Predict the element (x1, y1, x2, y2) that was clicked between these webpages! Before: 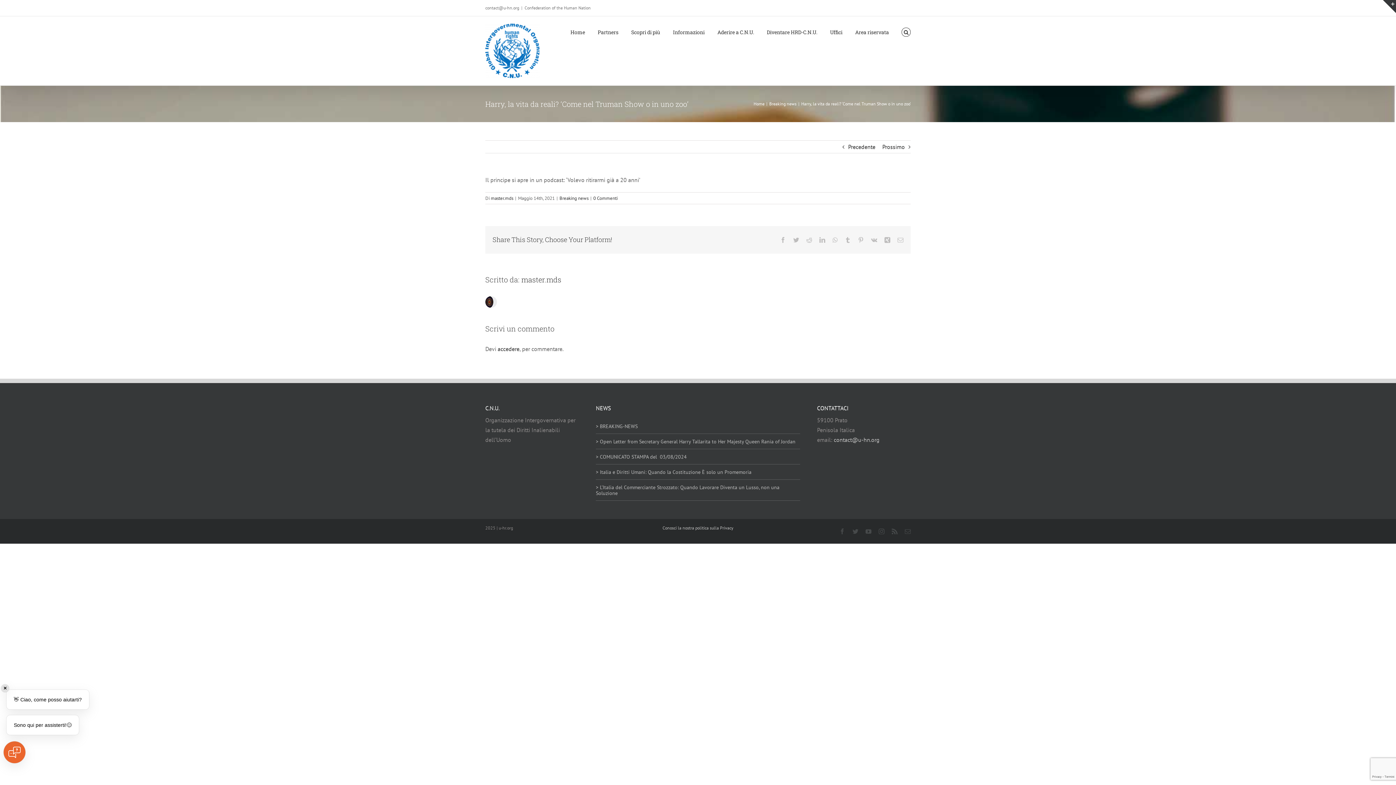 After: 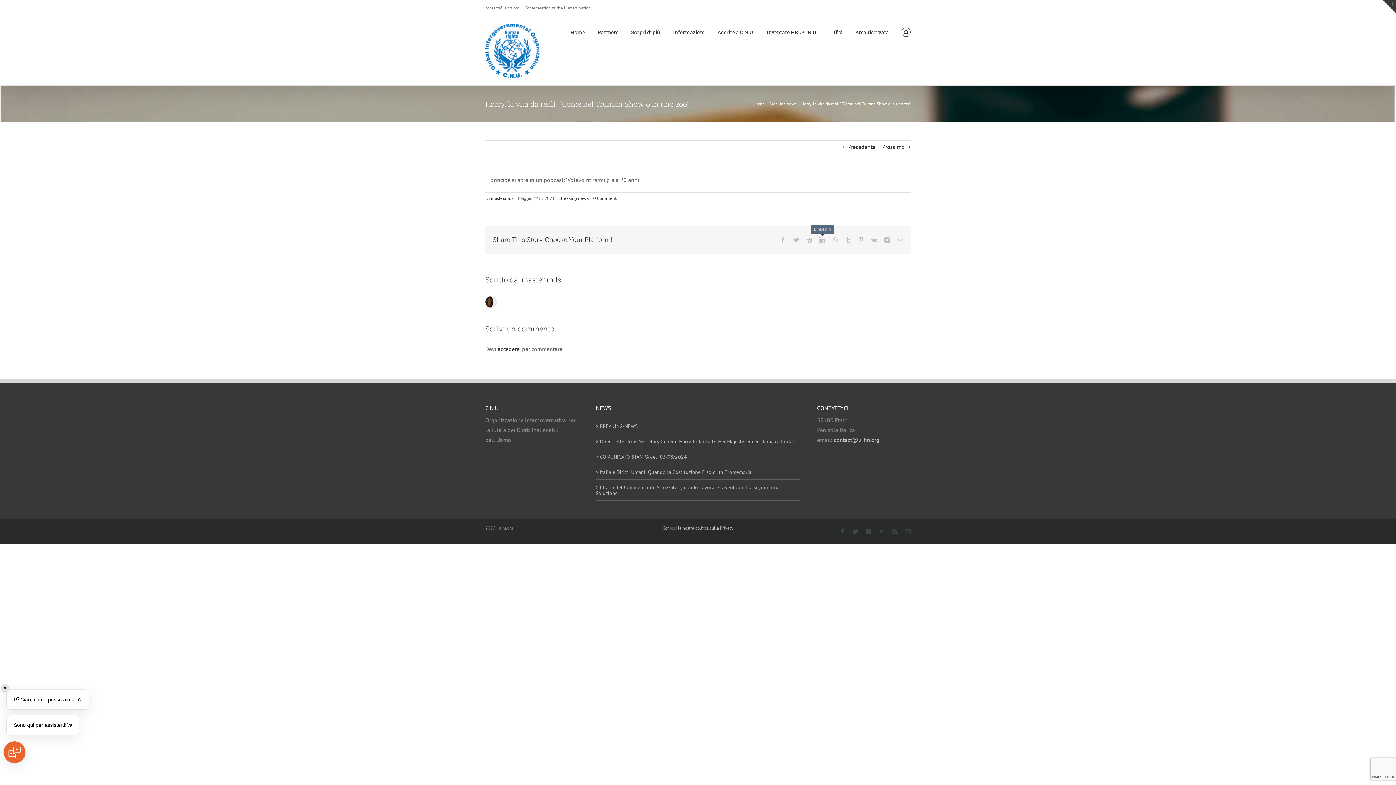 Action: bbox: (819, 237, 825, 242) label: LinkedIn